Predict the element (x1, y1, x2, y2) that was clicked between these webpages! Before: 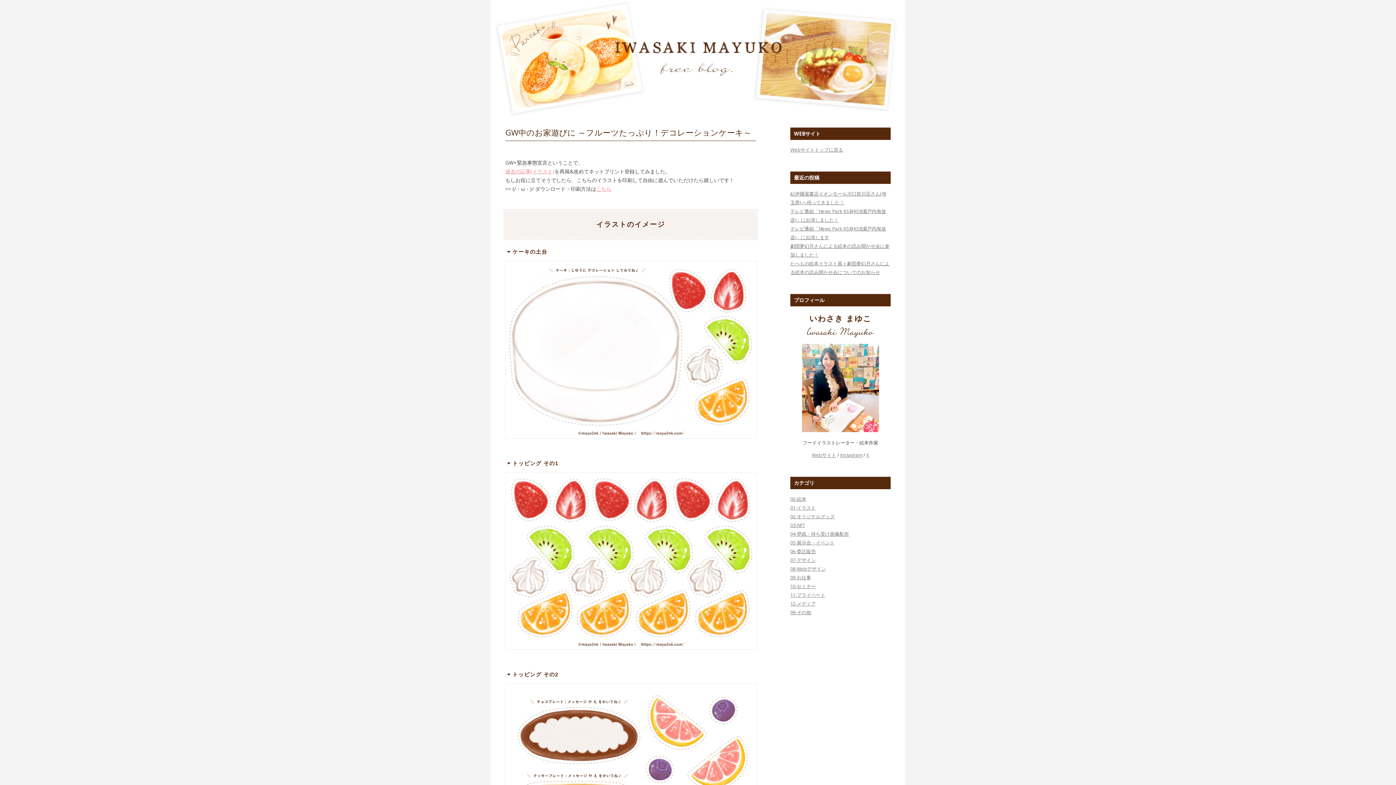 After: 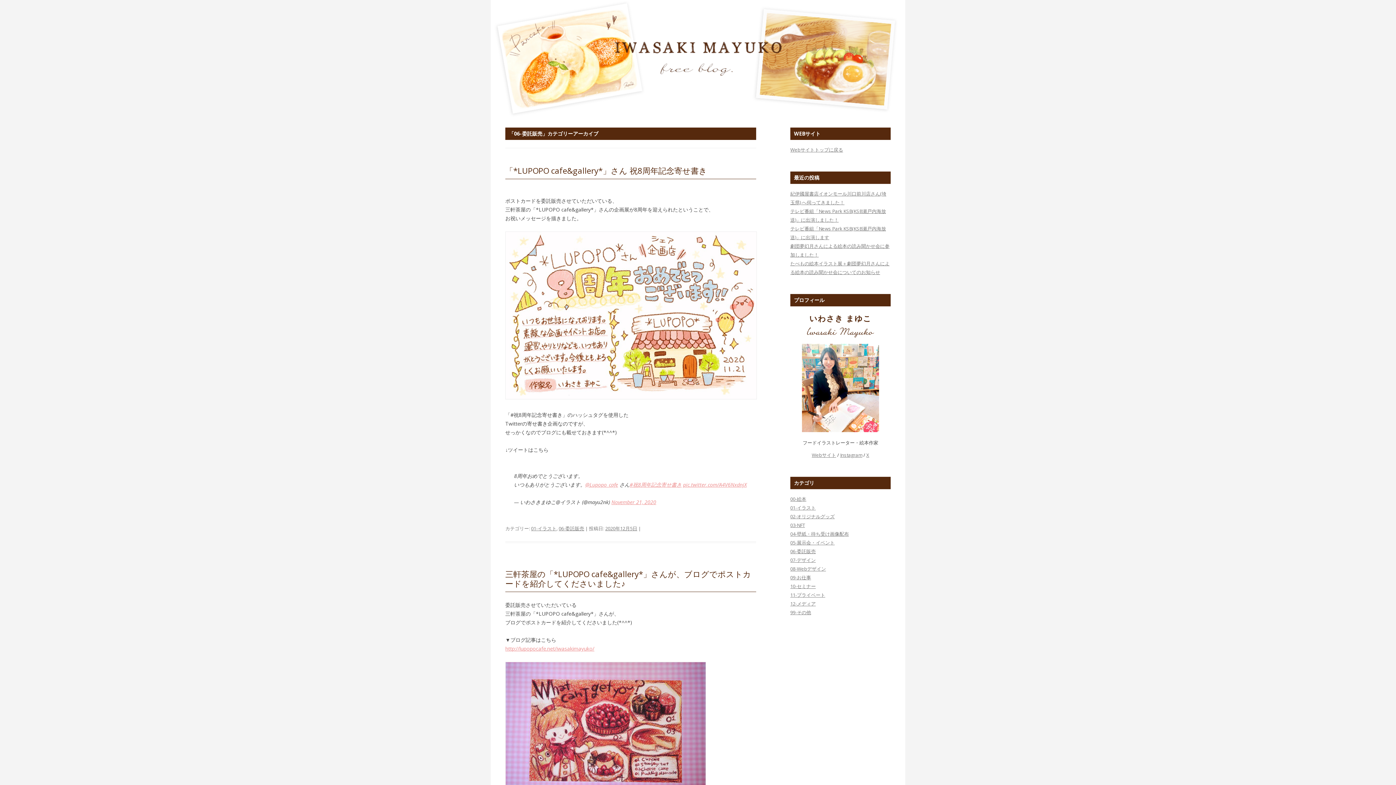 Action: label: 06-委託販売 bbox: (790, 548, 815, 555)